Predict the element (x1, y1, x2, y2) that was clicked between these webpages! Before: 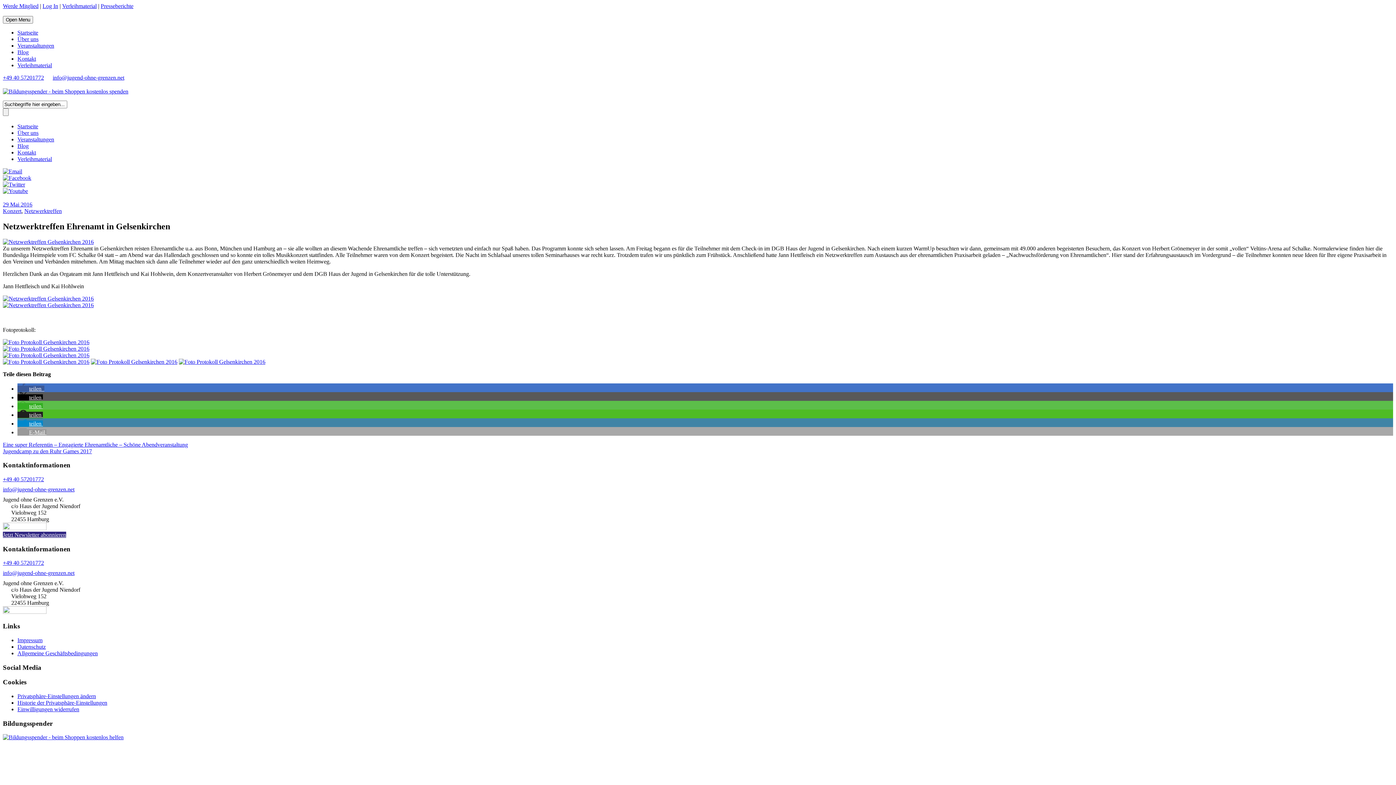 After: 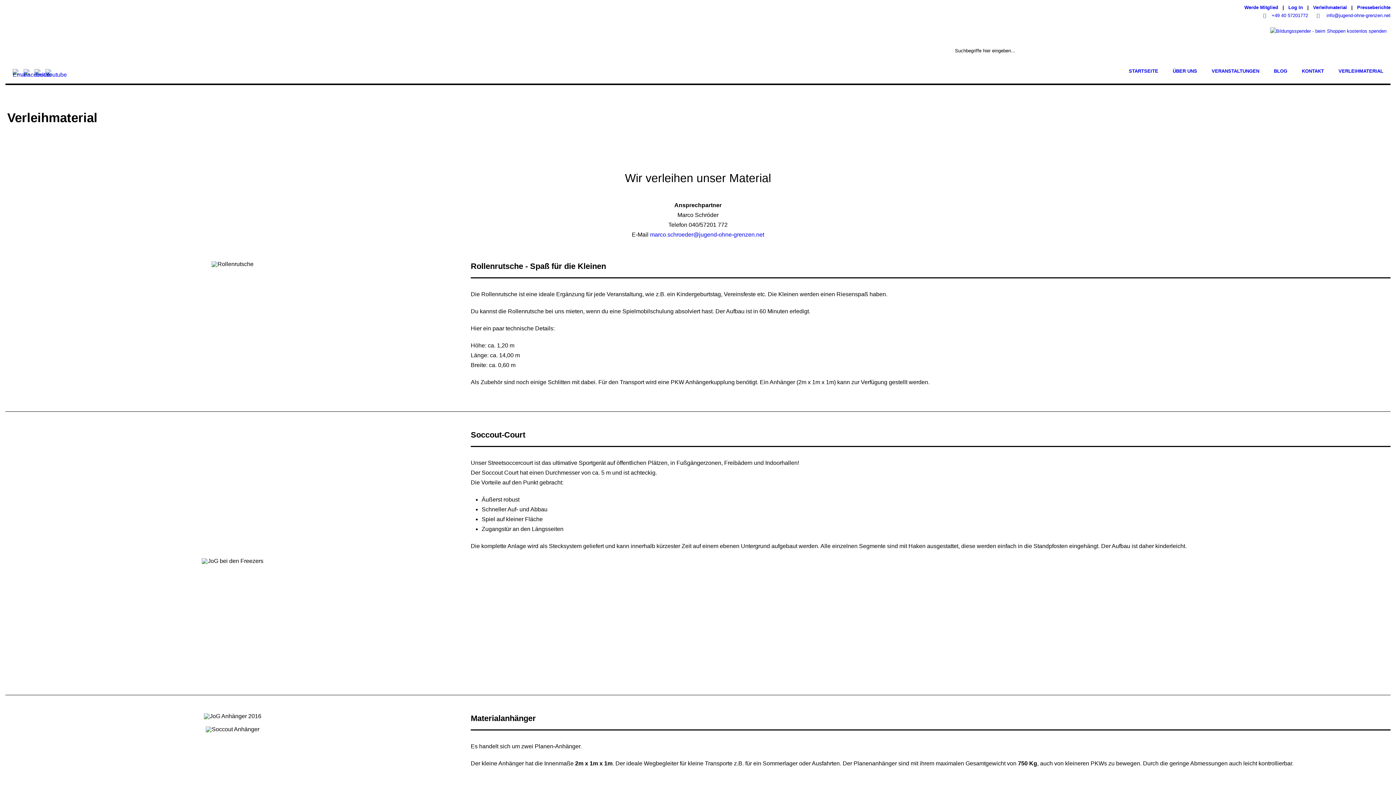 Action: label: Verleihmaterial bbox: (17, 62, 52, 68)